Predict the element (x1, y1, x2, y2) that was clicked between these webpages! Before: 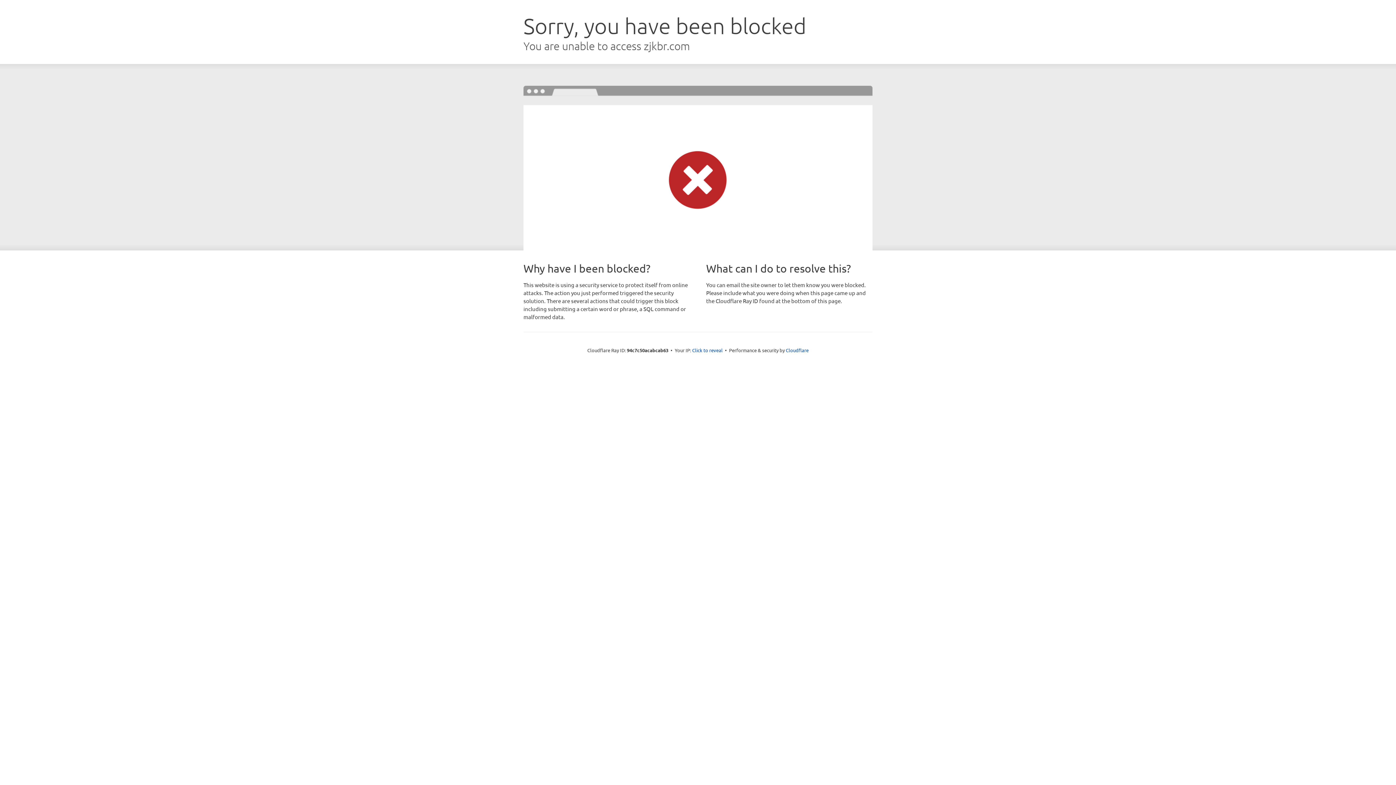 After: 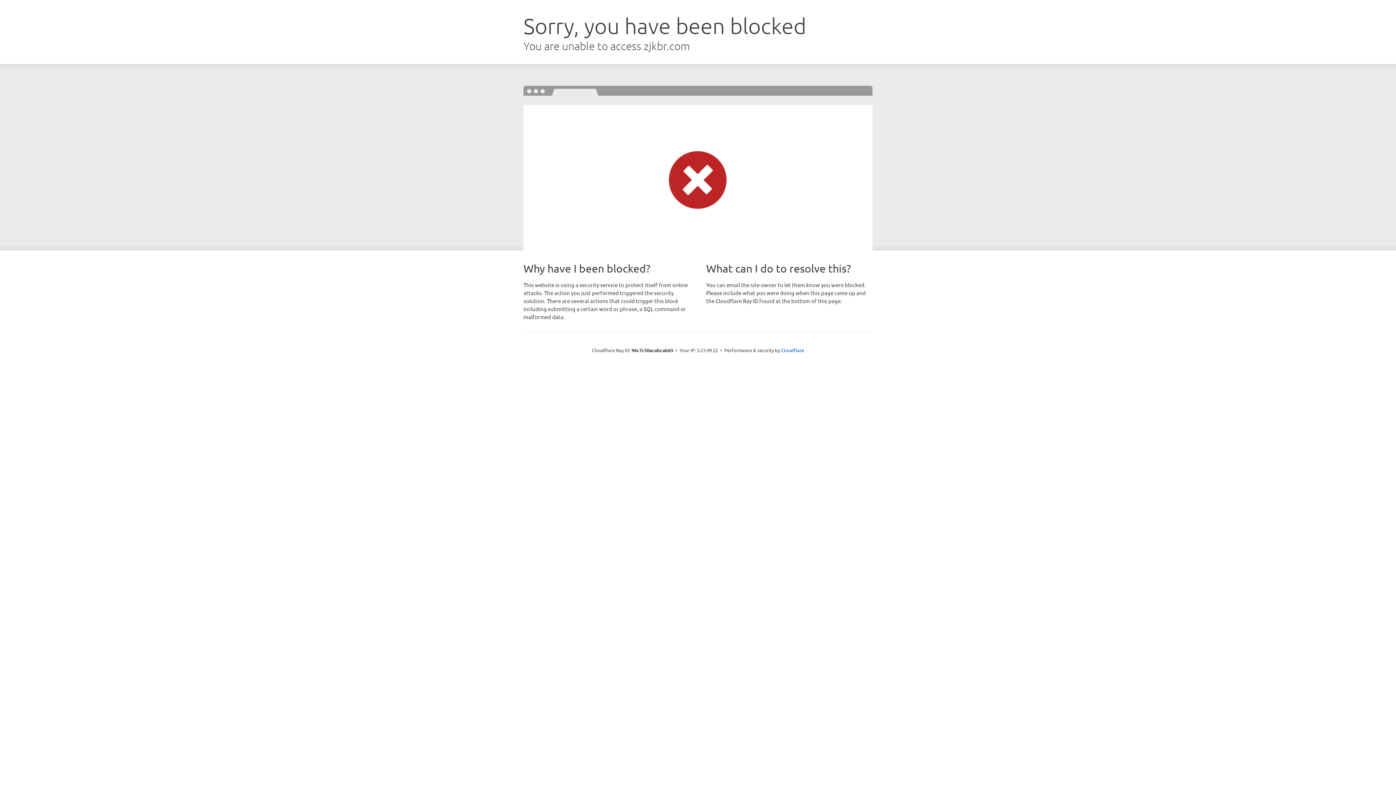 Action: label: Click to reveal bbox: (692, 346, 722, 353)